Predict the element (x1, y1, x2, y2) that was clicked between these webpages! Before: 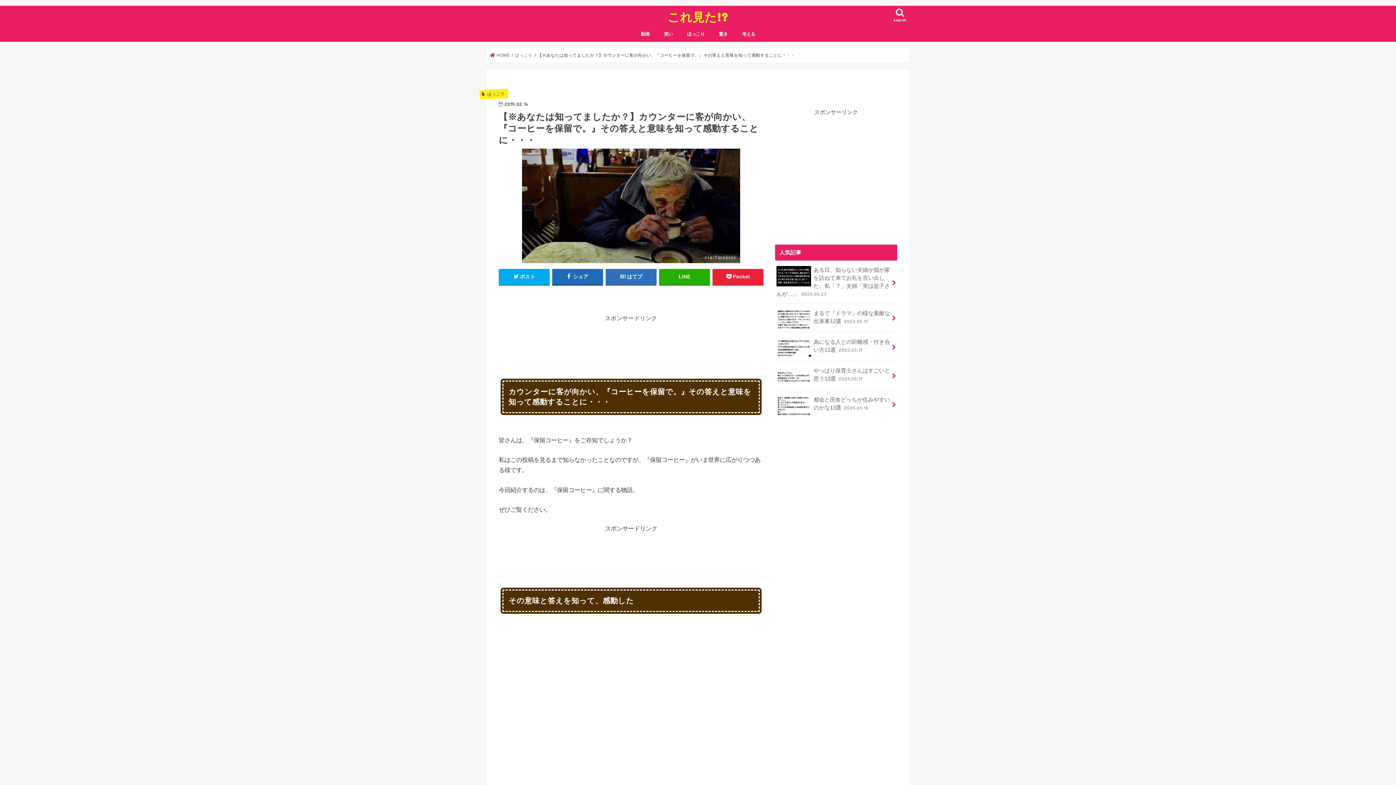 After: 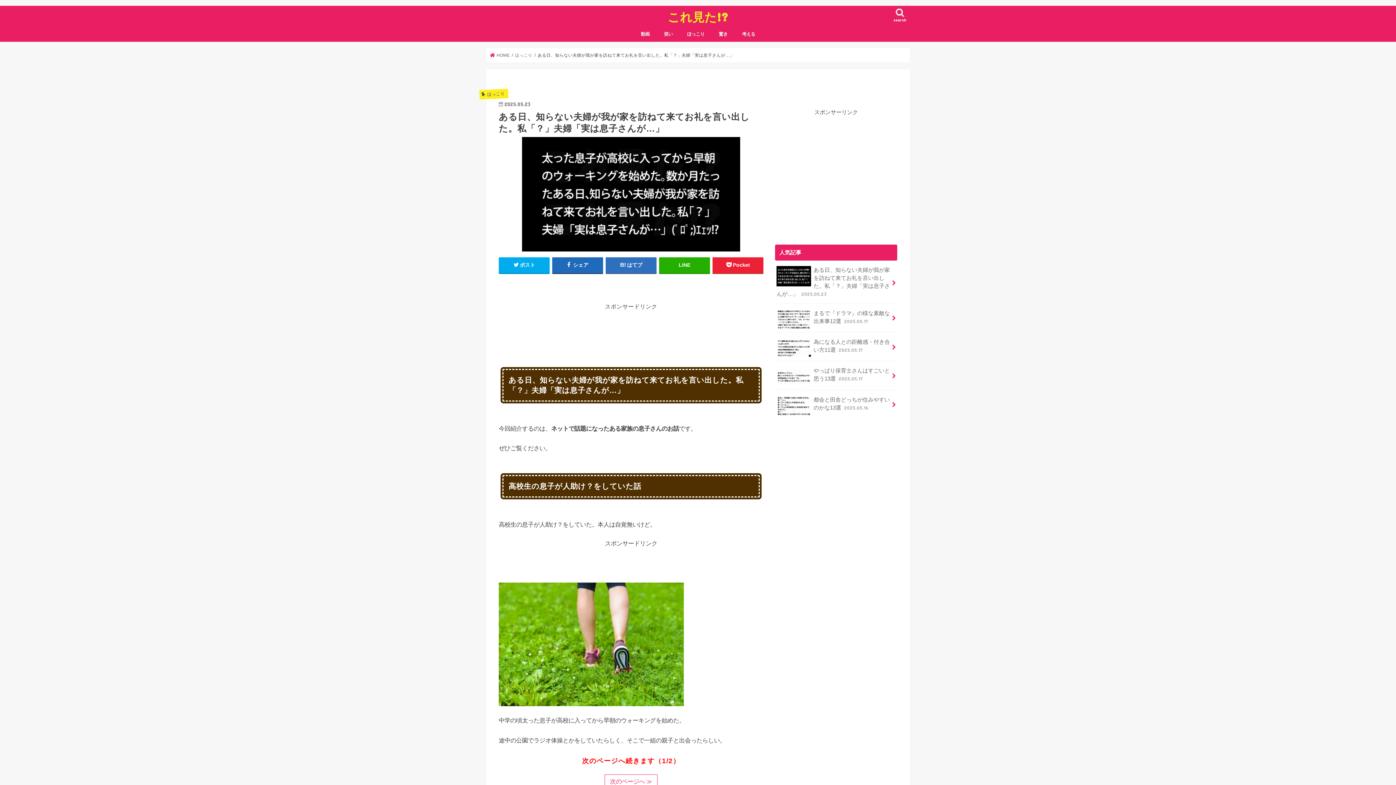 Action: bbox: (775, 260, 897, 303) label: ある日、知らない夫婦が我が家を訪ねて来てお礼を言い出した。私「？」夫婦「実は息子さんが…」 2025.05.23